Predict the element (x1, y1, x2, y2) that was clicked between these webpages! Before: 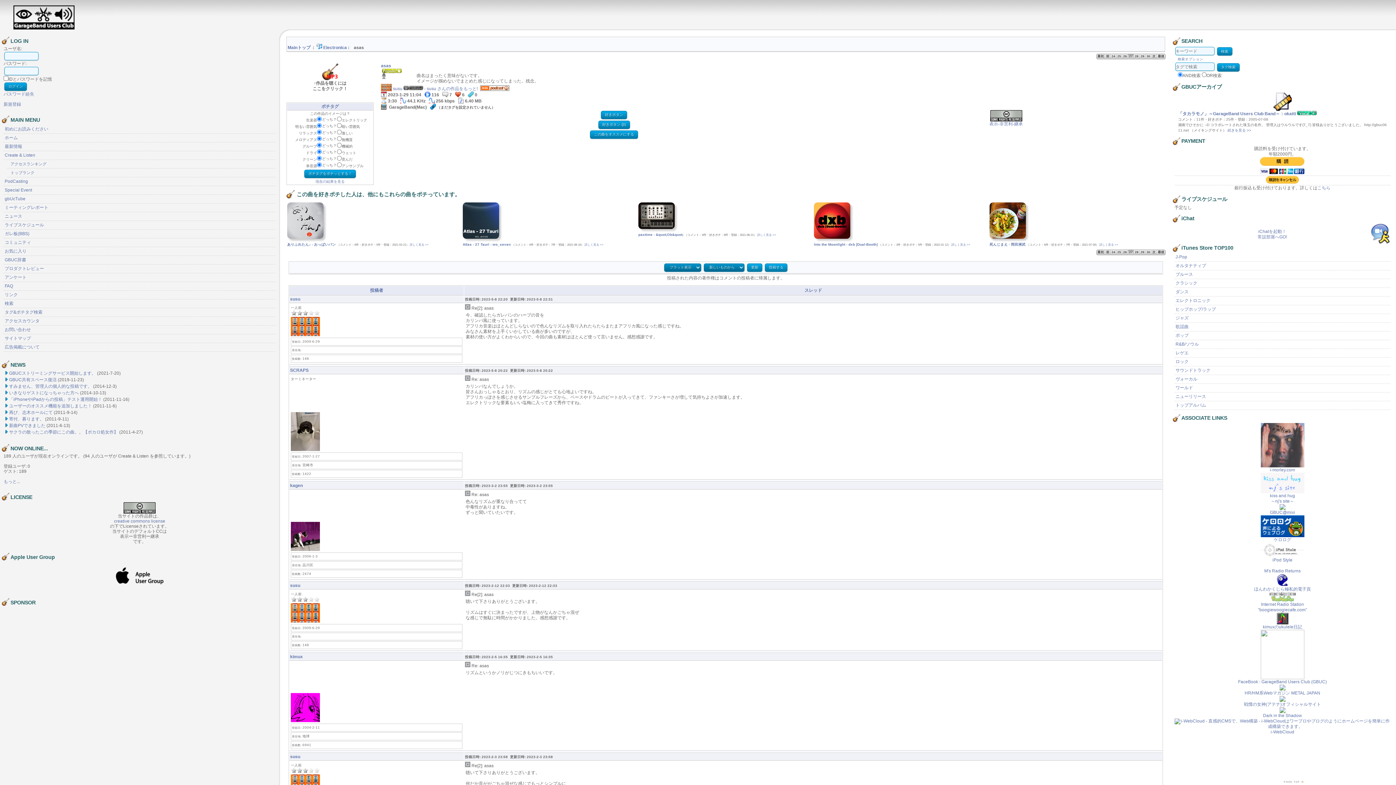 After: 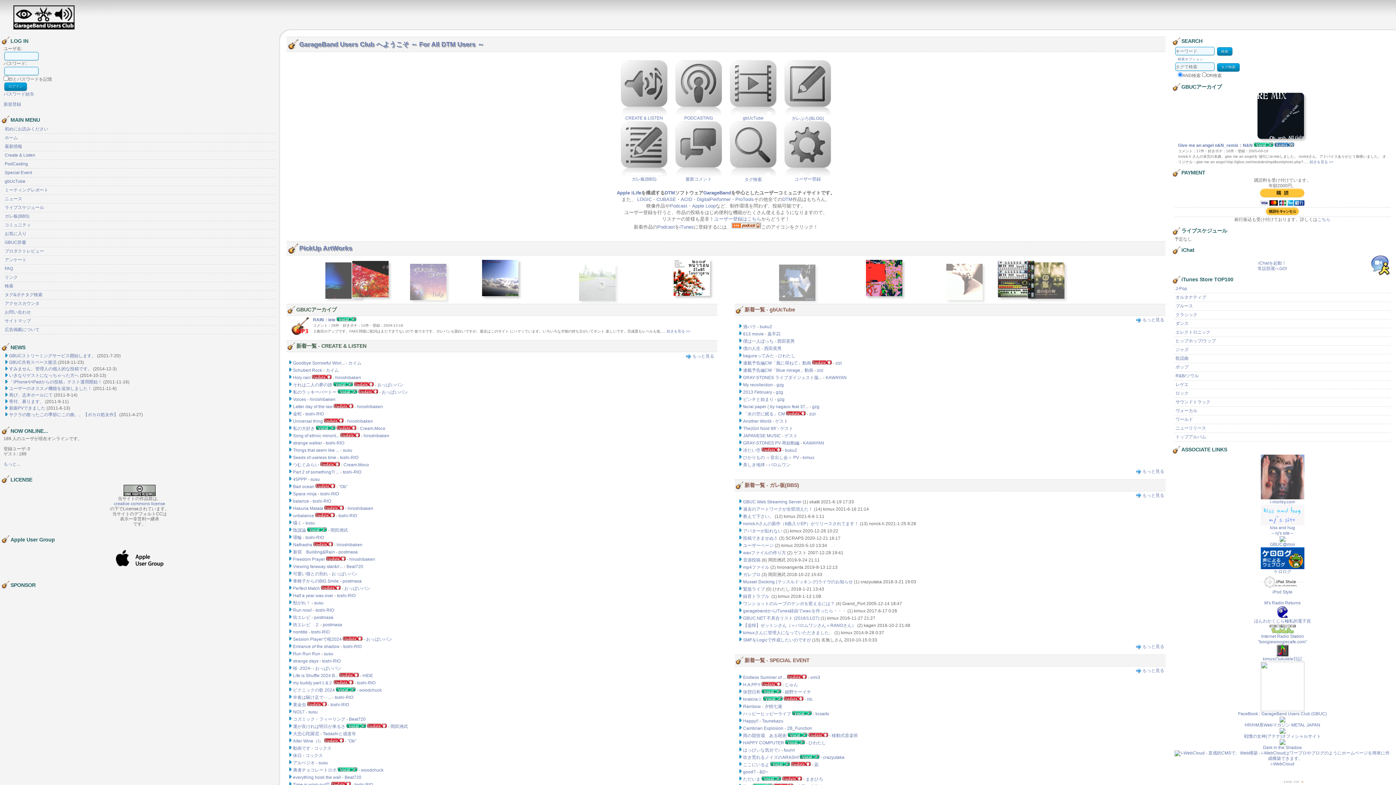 Action: label: ホーム bbox: (3, 133, 275, 142)